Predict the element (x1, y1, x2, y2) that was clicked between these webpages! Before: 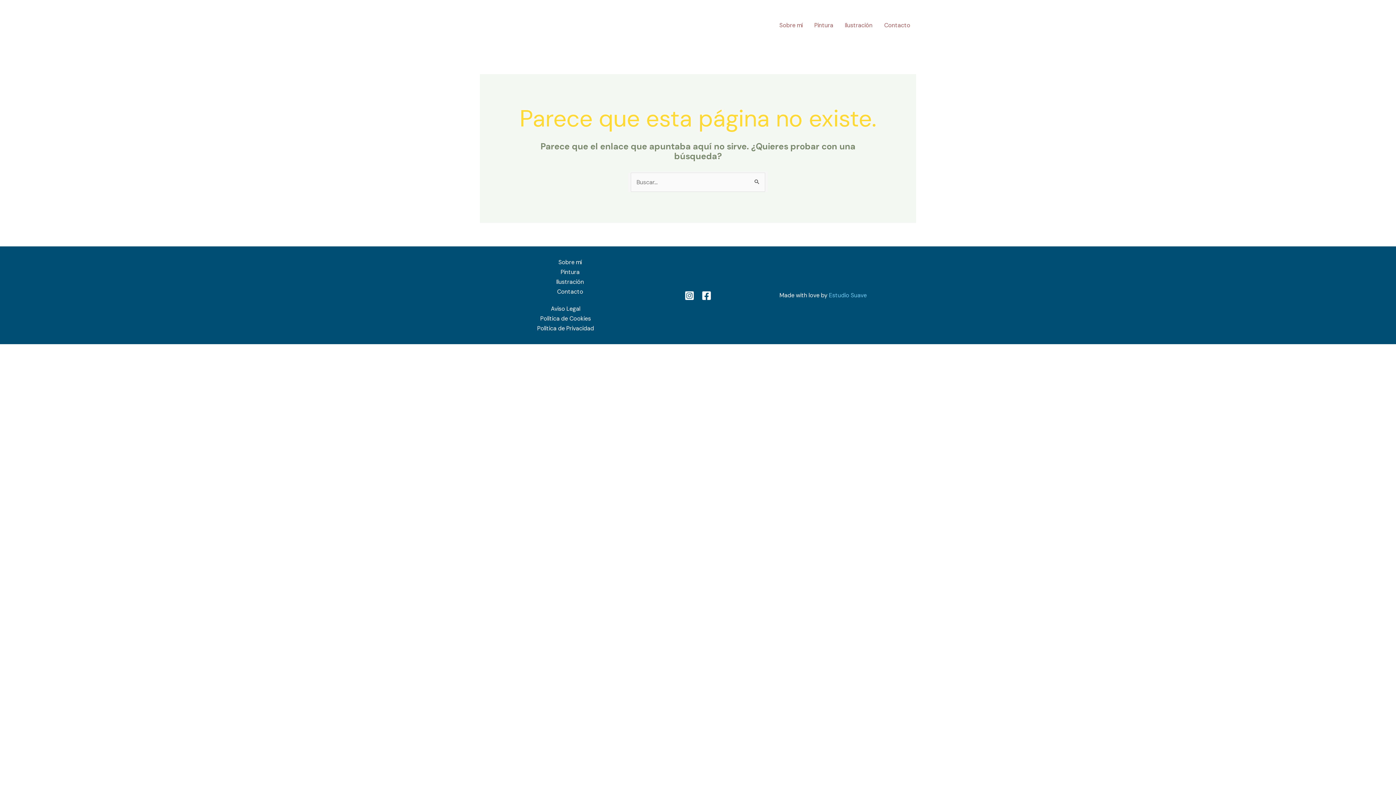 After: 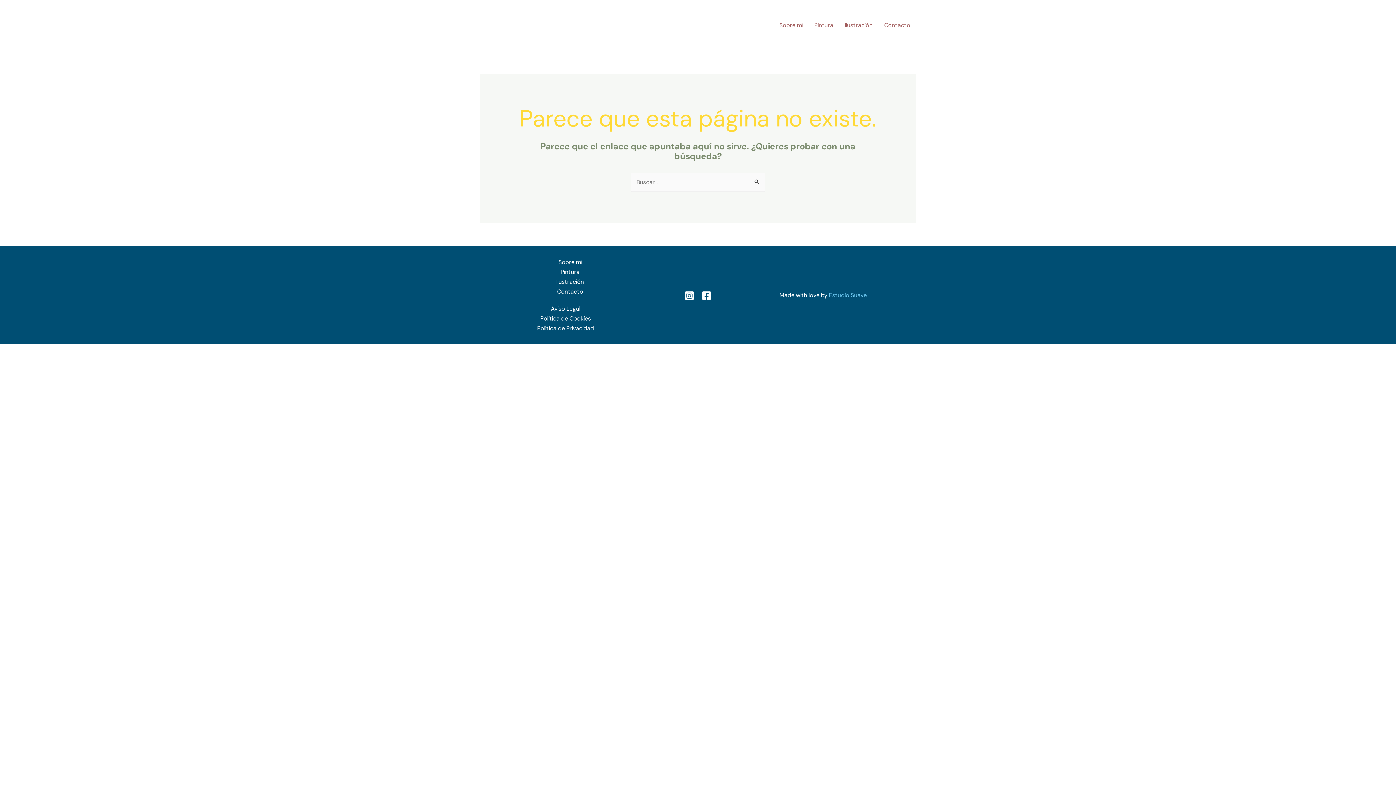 Action: label: Facebook bbox: (701, 290, 711, 300)